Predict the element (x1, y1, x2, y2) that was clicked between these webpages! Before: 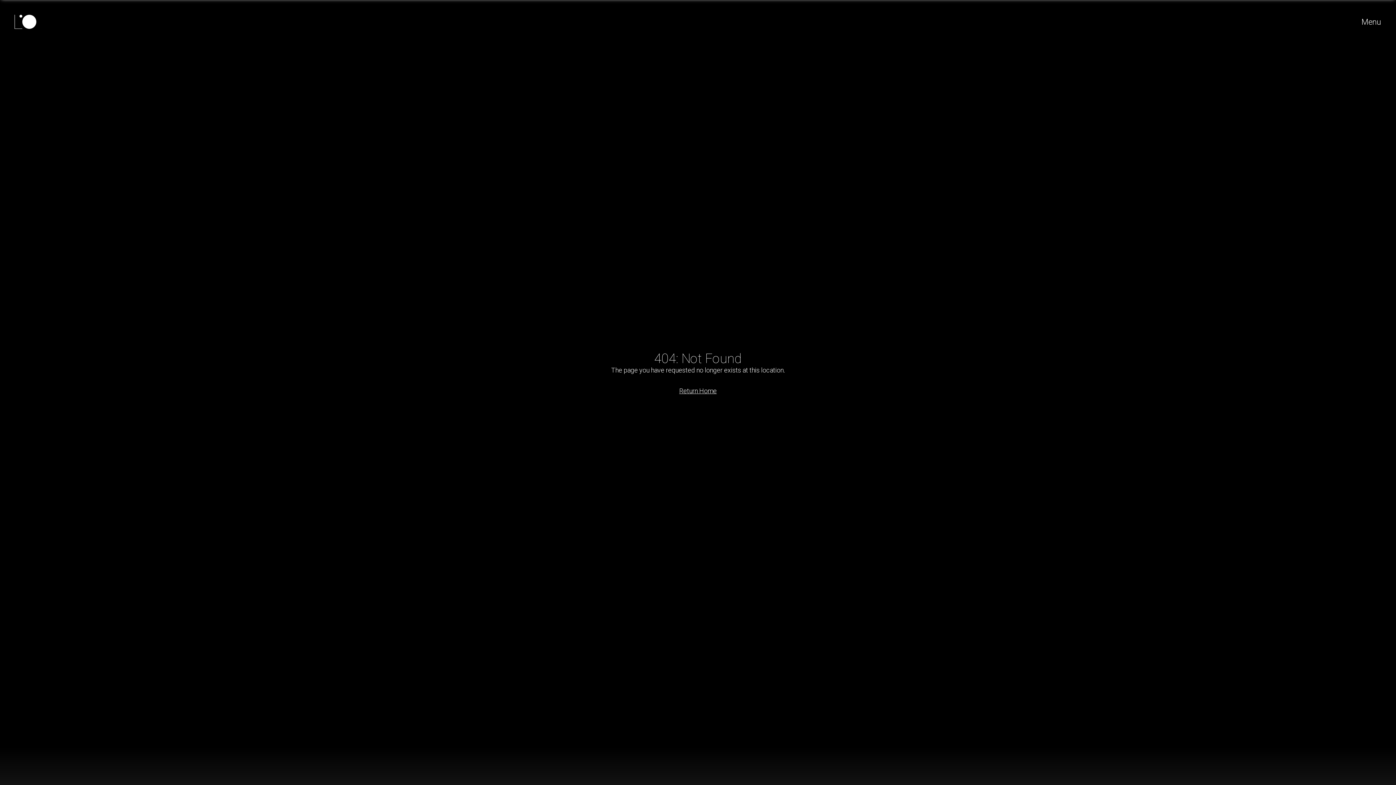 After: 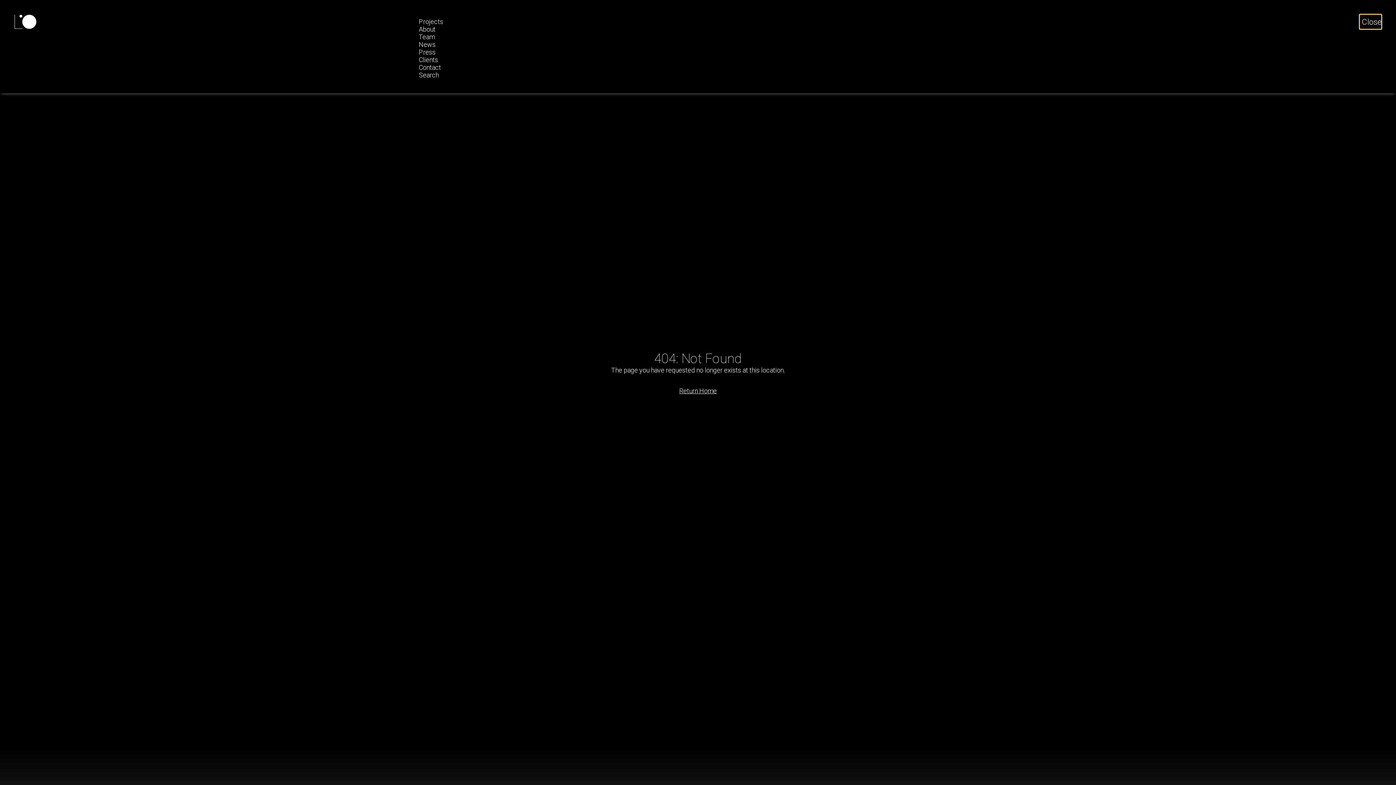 Action: bbox: (1360, 14, 1381, 29) label: Menu